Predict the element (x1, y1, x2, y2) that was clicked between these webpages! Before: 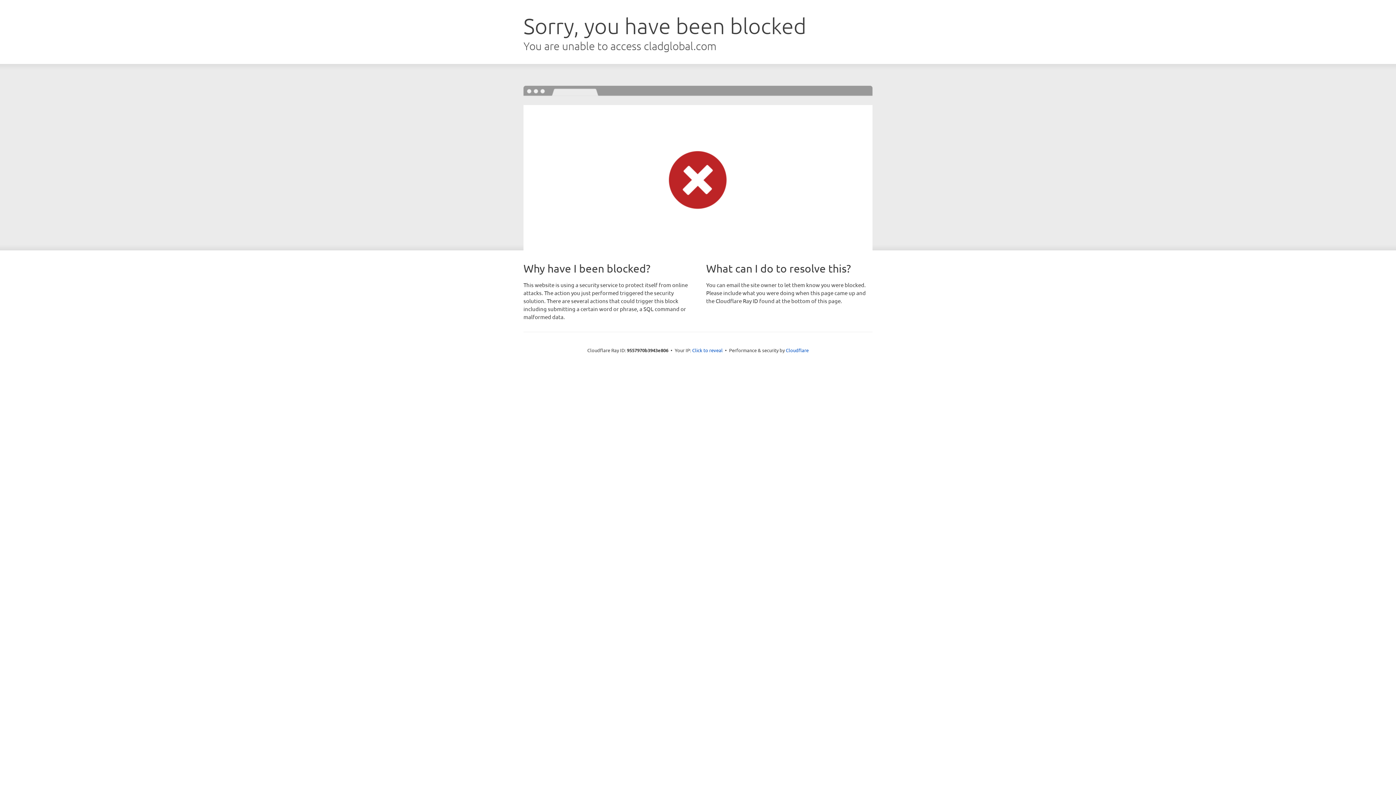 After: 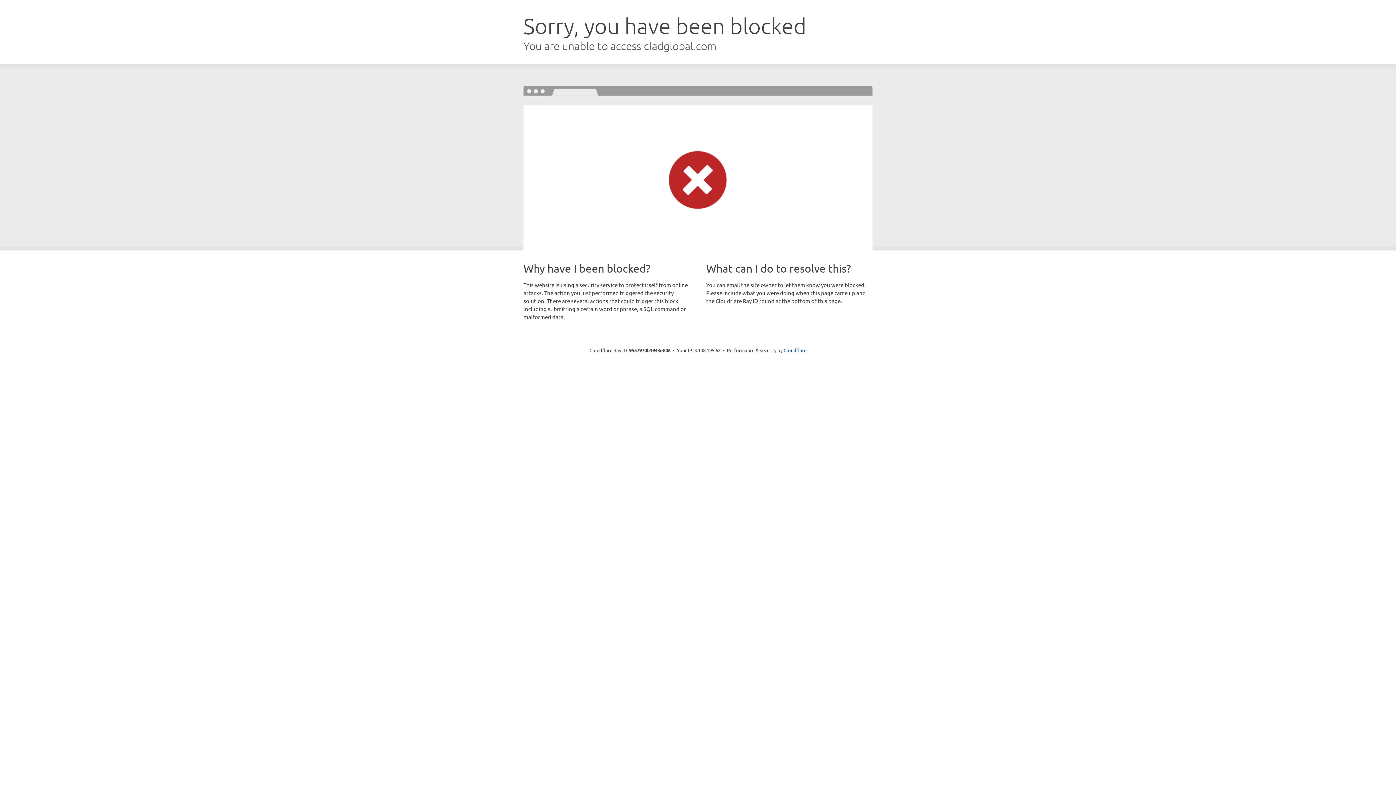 Action: bbox: (692, 346, 722, 353) label: Click to reveal